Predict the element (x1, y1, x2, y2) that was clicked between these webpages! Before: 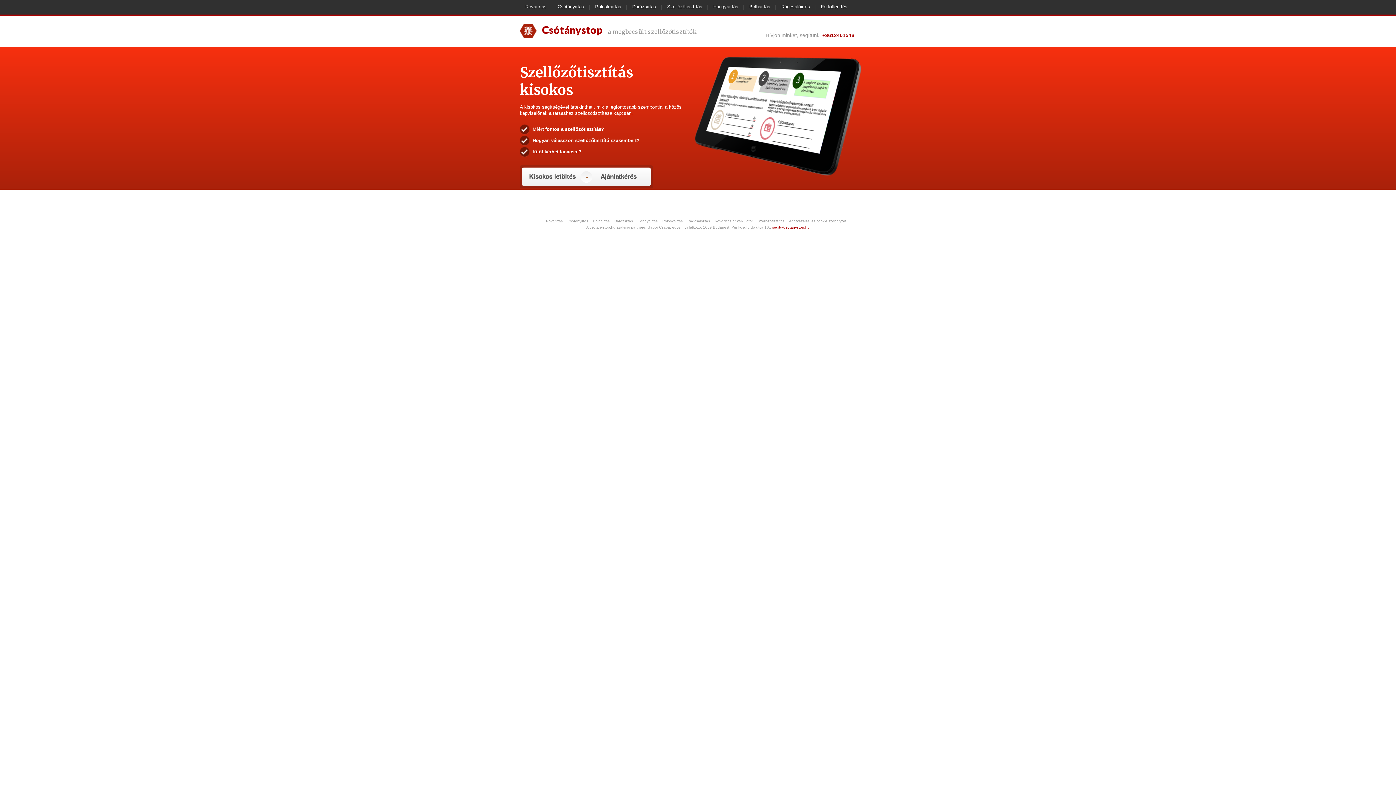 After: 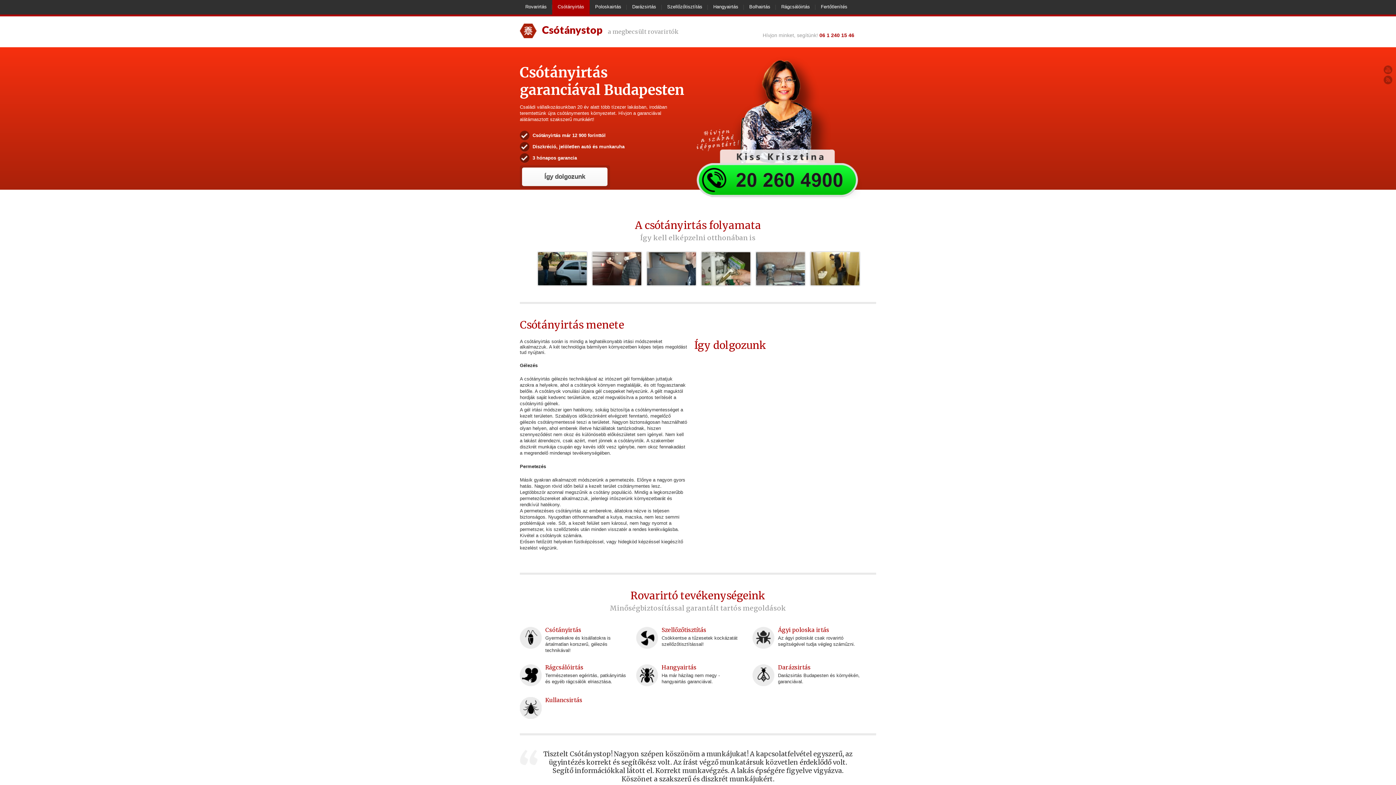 Action: label: Csótányirtás bbox: (552, 0, 589, 14)